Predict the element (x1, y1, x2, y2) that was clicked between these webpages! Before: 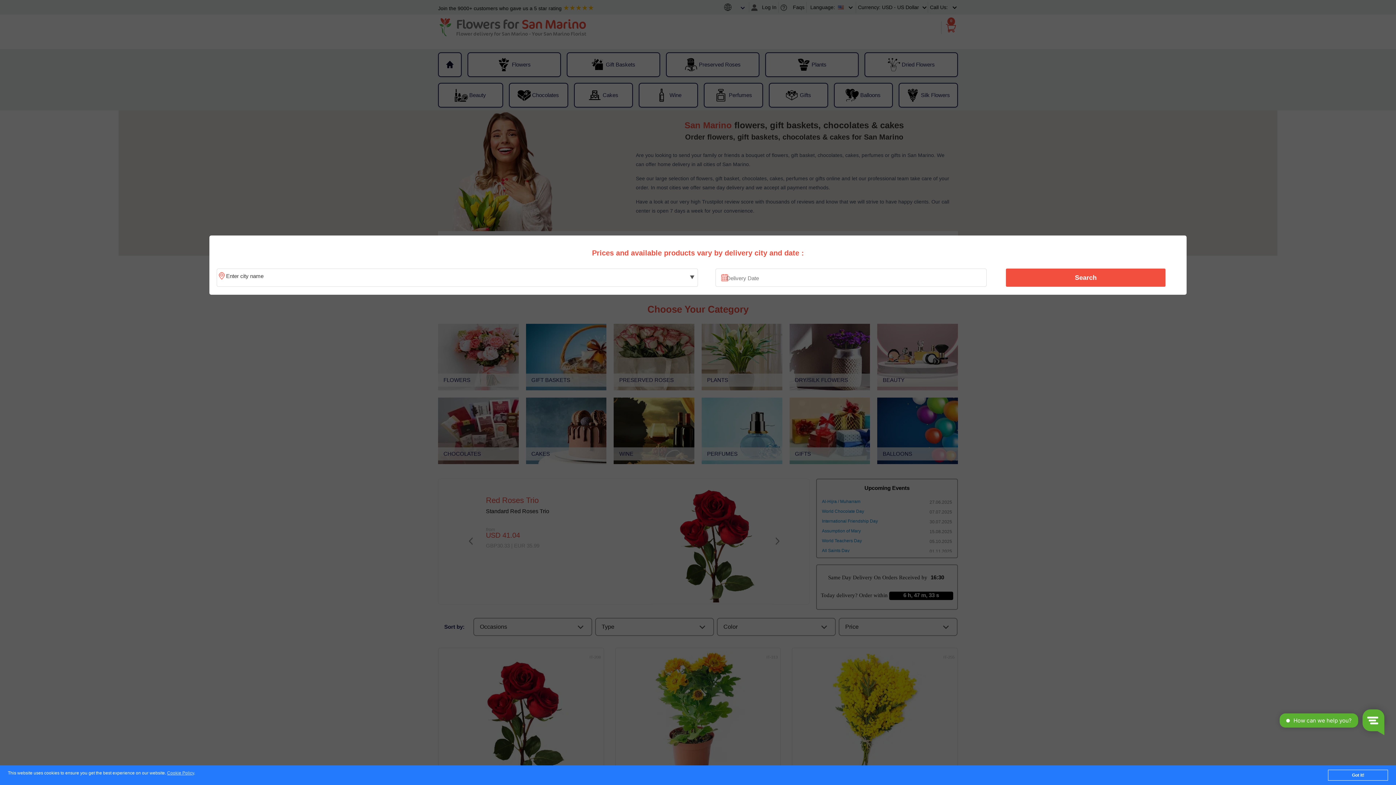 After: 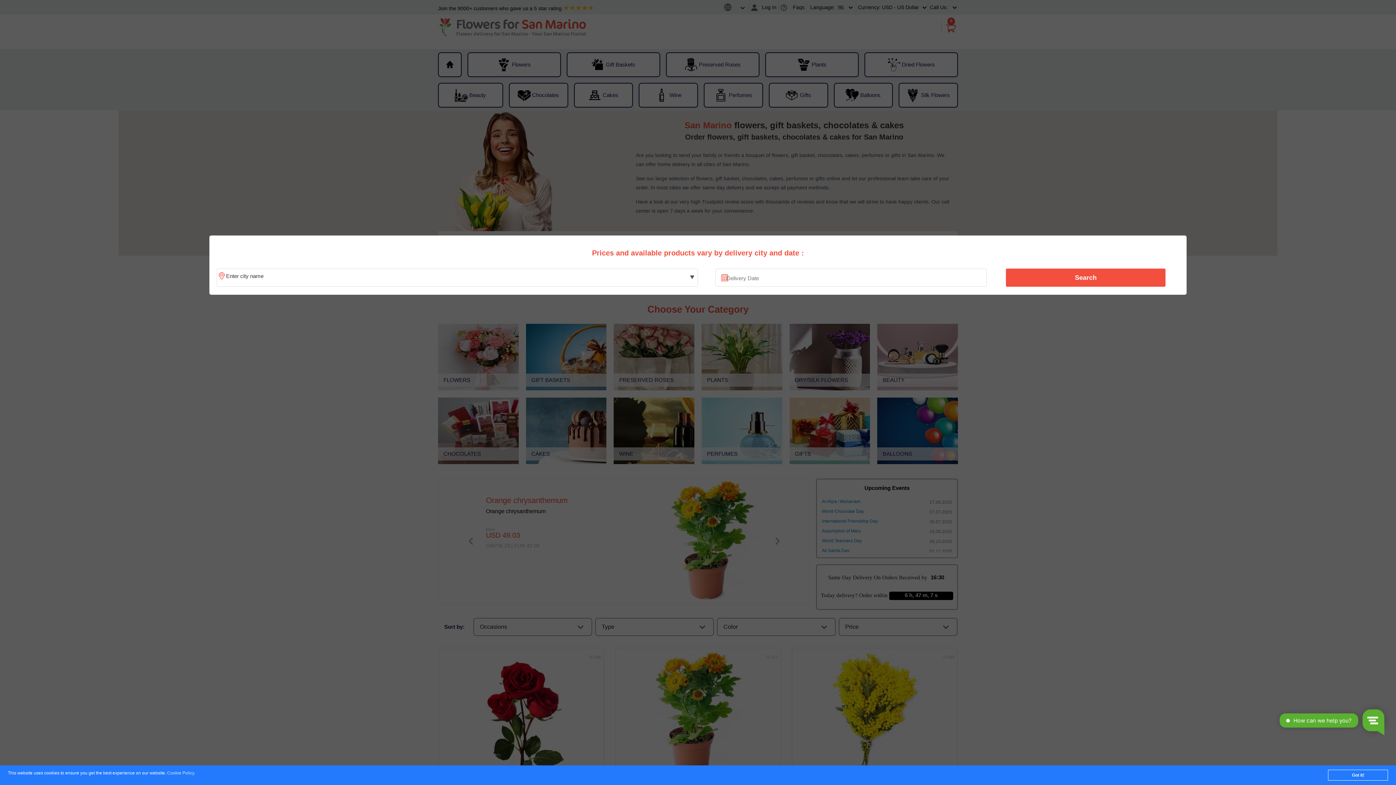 Action: bbox: (167, 771, 194, 776) label: Cookie Policy